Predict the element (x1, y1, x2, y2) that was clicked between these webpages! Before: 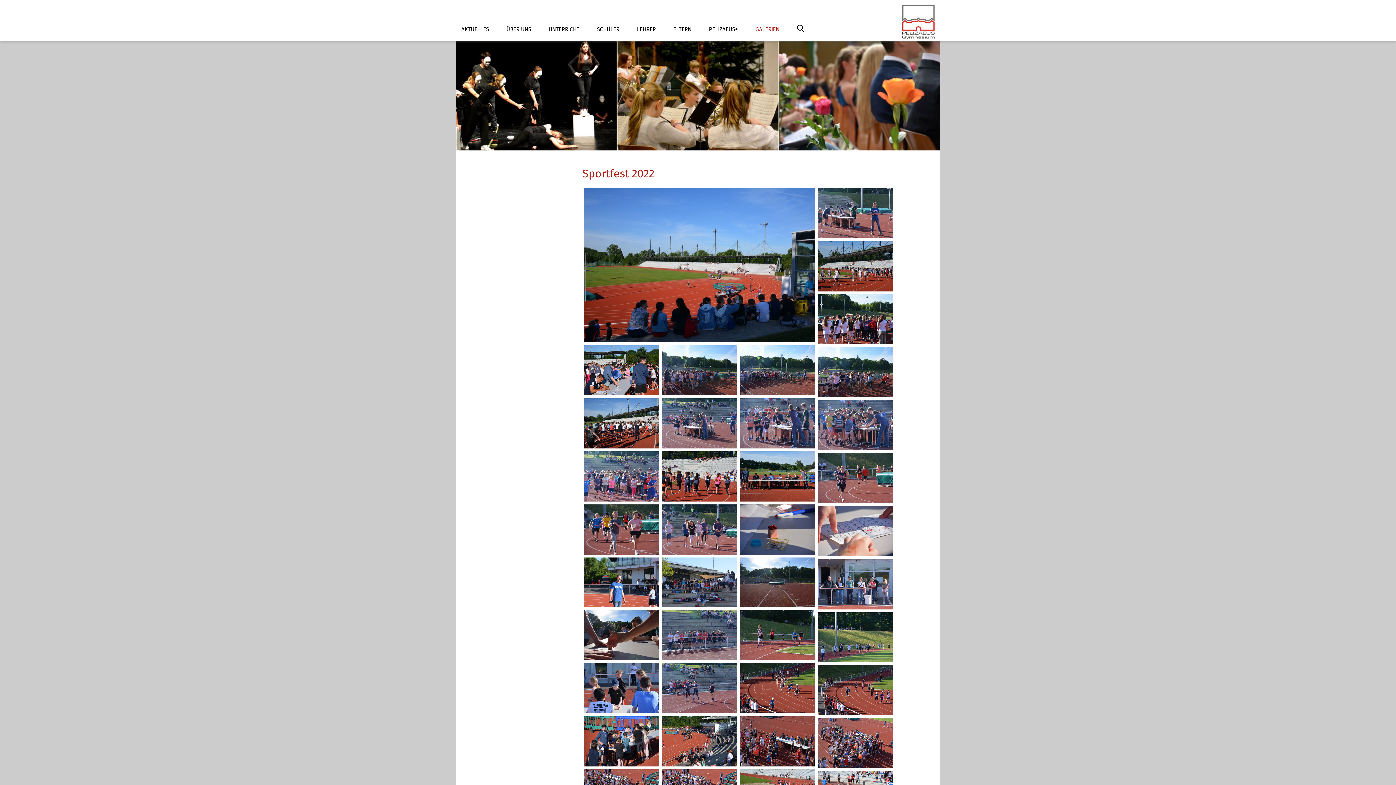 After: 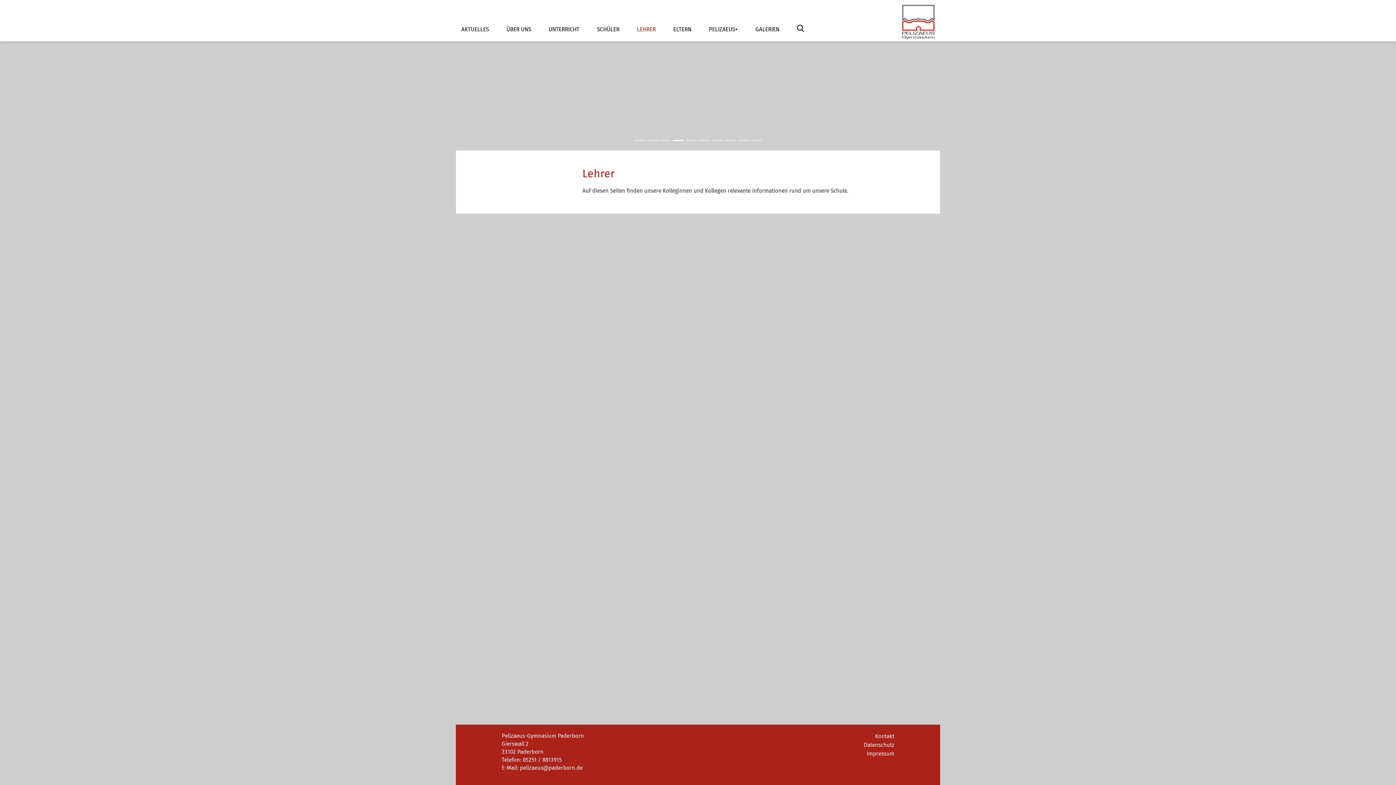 Action: label: LEHRER bbox: (634, 17, 670, 41)